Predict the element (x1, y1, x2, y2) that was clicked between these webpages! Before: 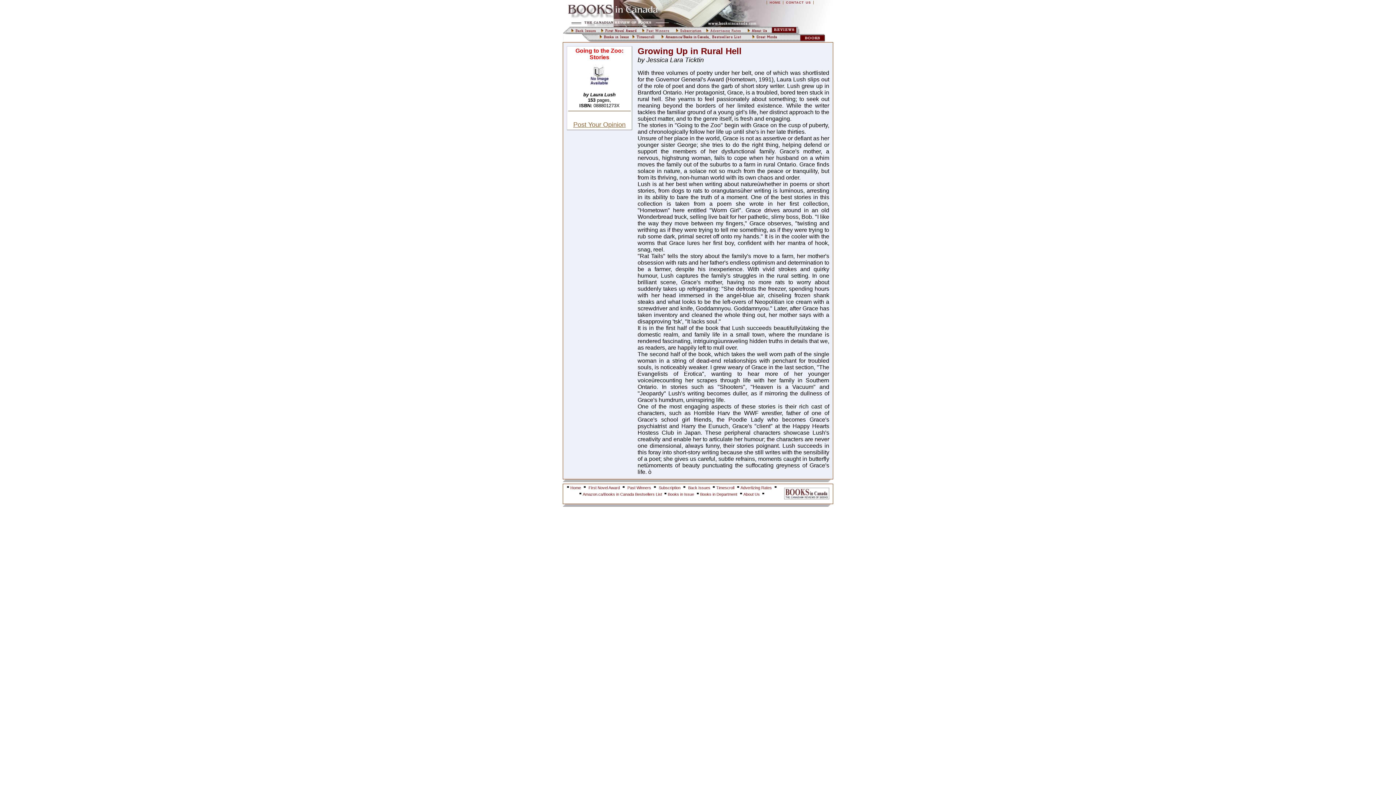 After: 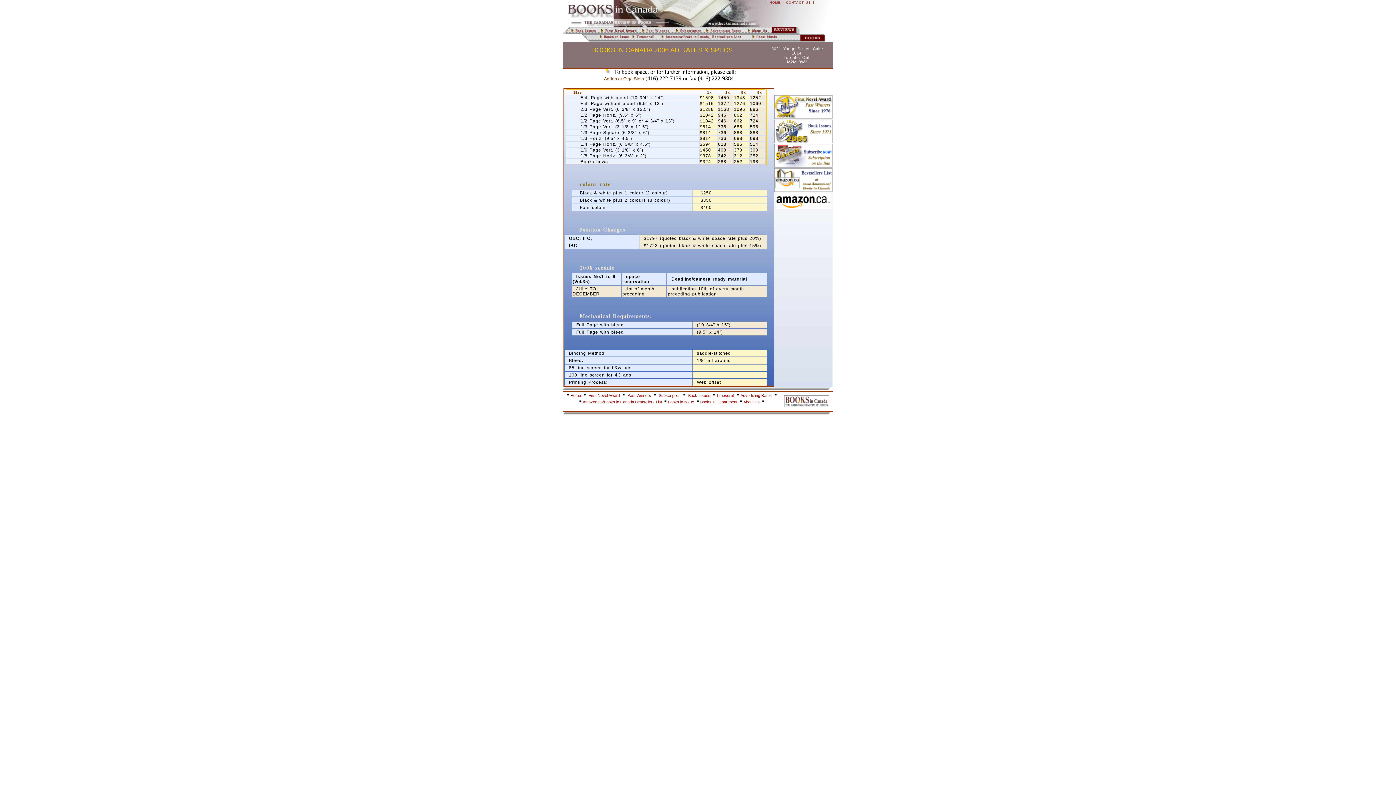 Action: label: Advertizing Rates bbox: (740, 485, 772, 490)